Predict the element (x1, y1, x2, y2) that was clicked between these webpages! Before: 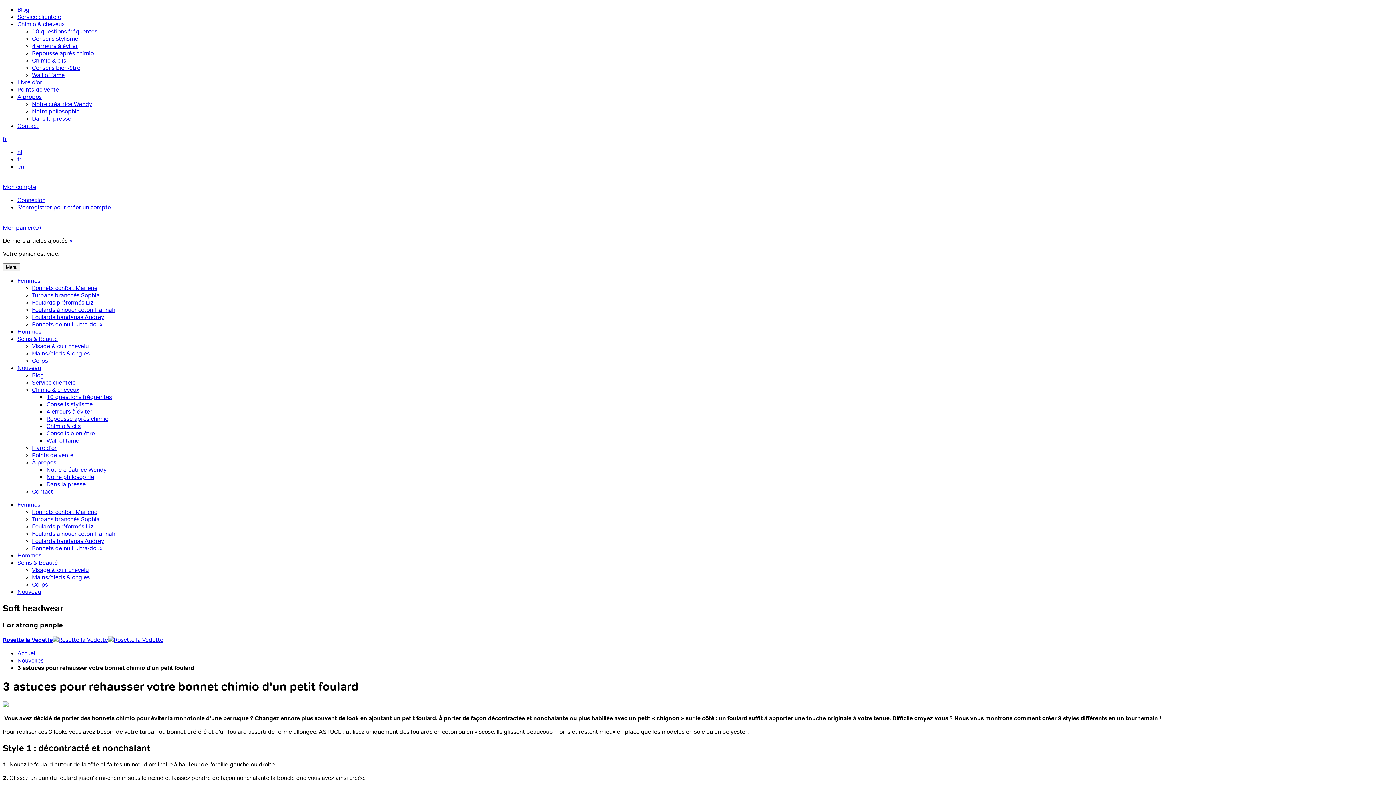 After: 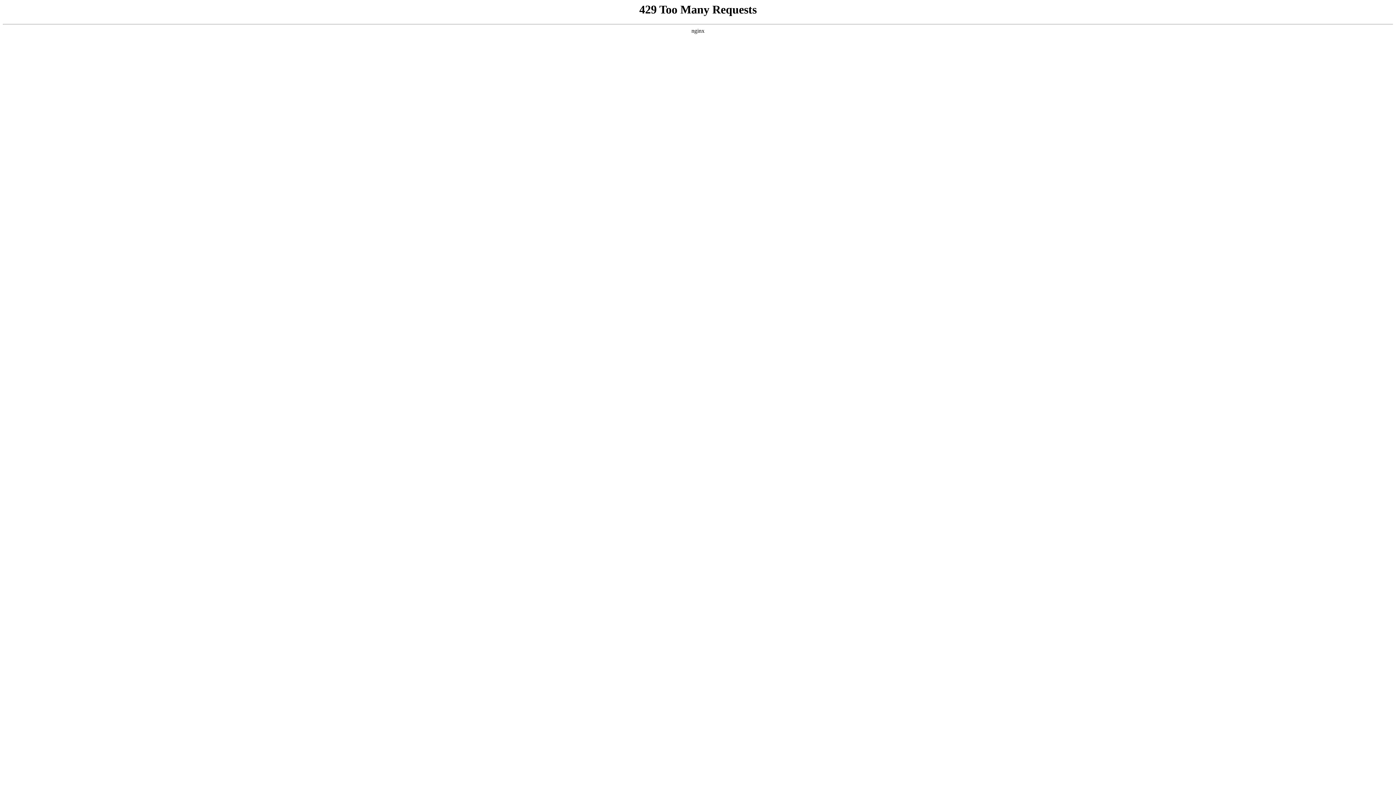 Action: bbox: (32, 573, 89, 581) label: Mains/pieds & ongles